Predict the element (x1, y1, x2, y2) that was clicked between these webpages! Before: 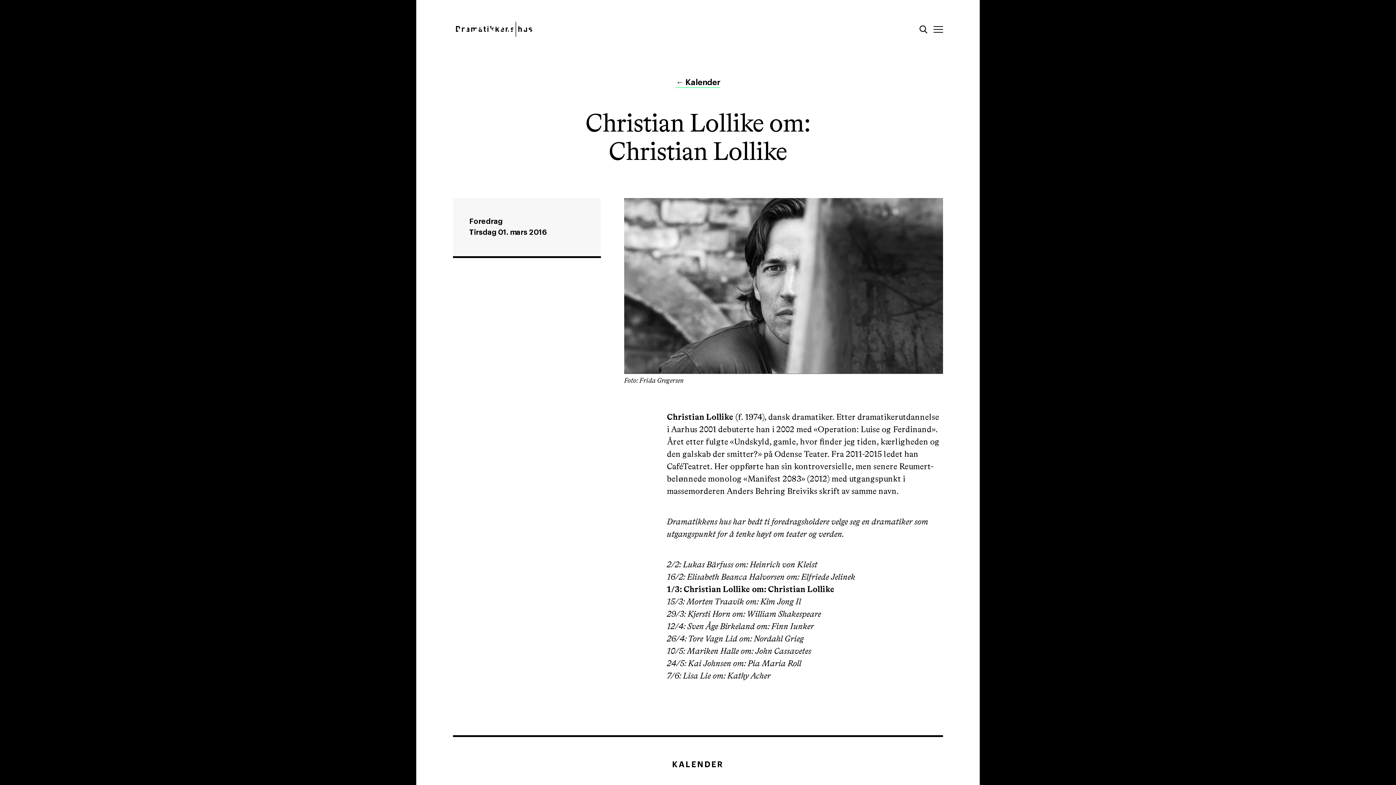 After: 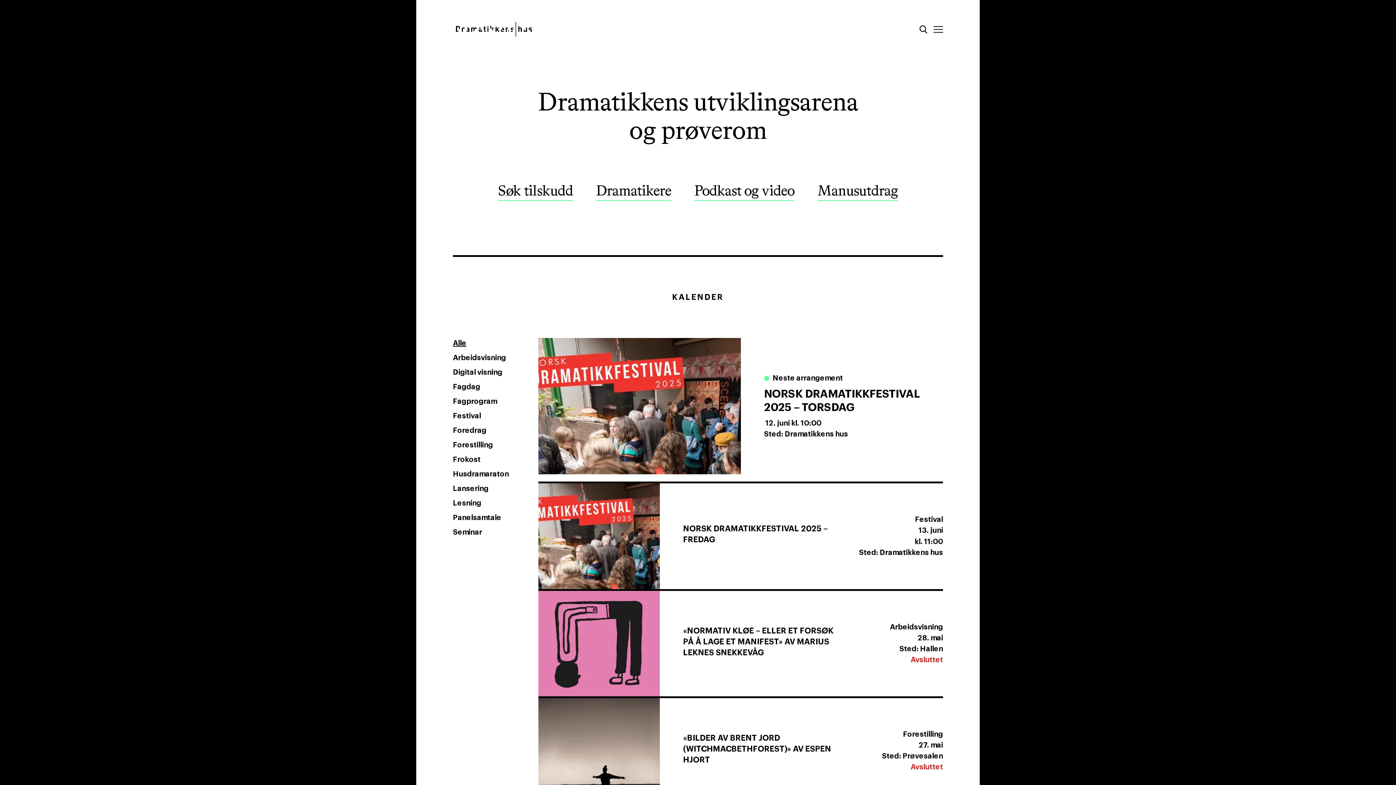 Action: bbox: (453, 21, 686, 36) label: Dramatikkens hus